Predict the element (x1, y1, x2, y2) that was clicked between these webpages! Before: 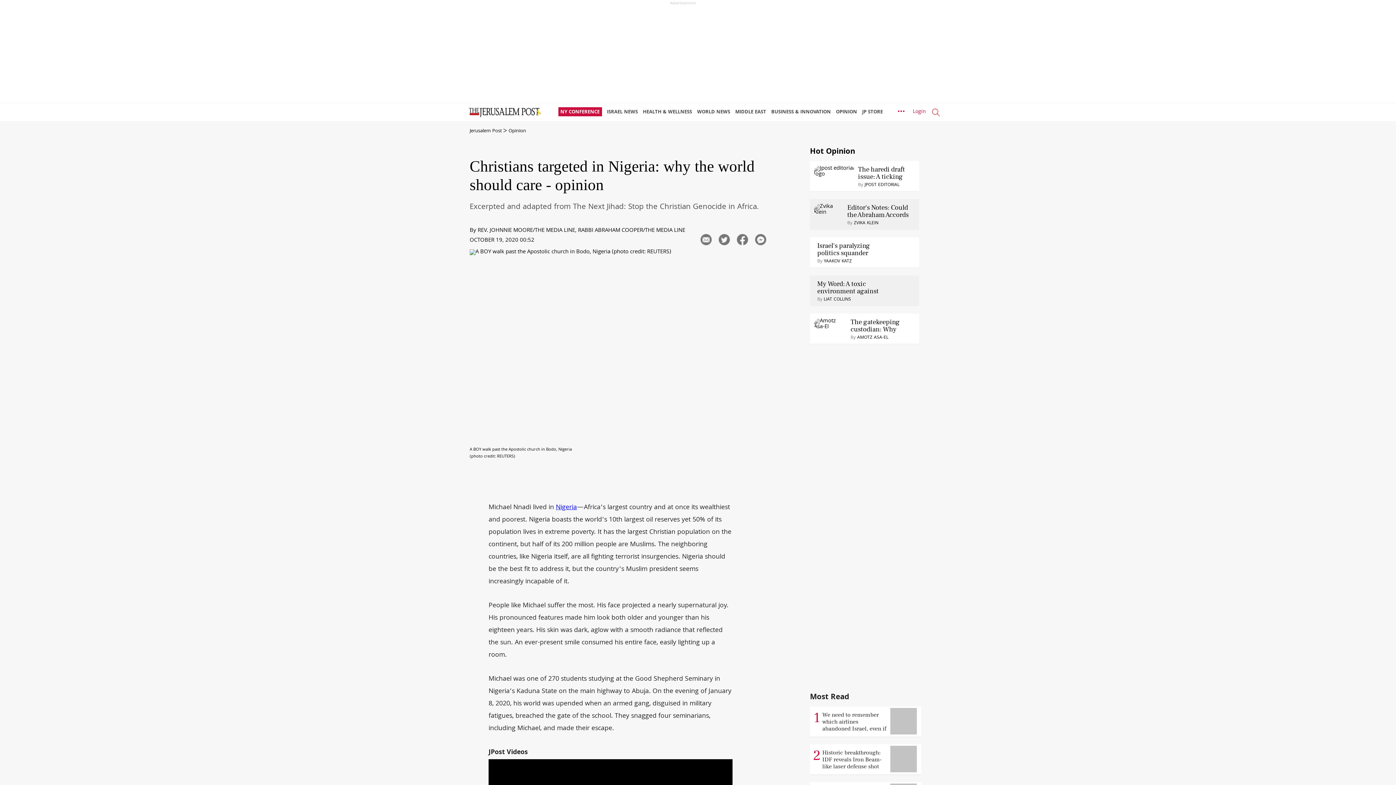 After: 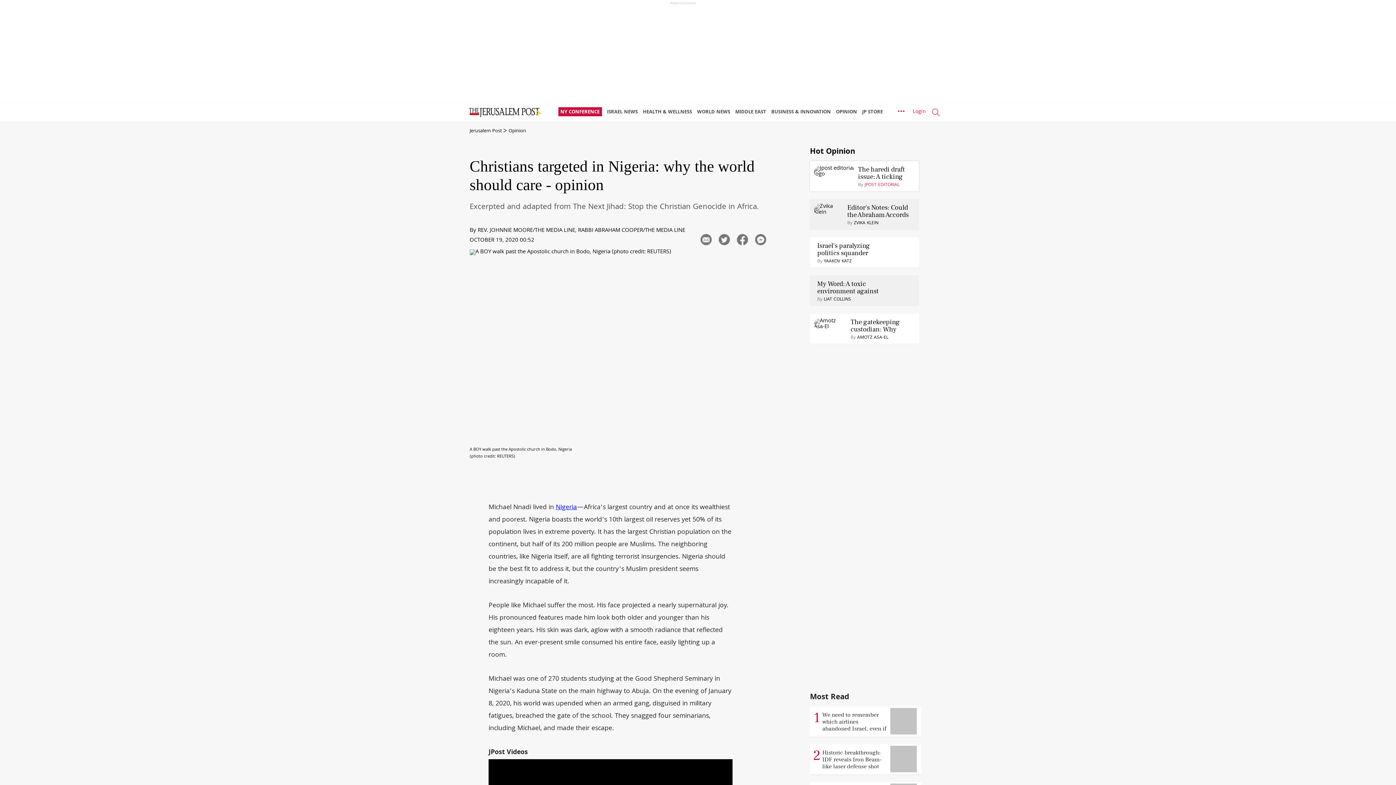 Action: bbox: (864, 181, 899, 189) label: JPOST EDITORIAL